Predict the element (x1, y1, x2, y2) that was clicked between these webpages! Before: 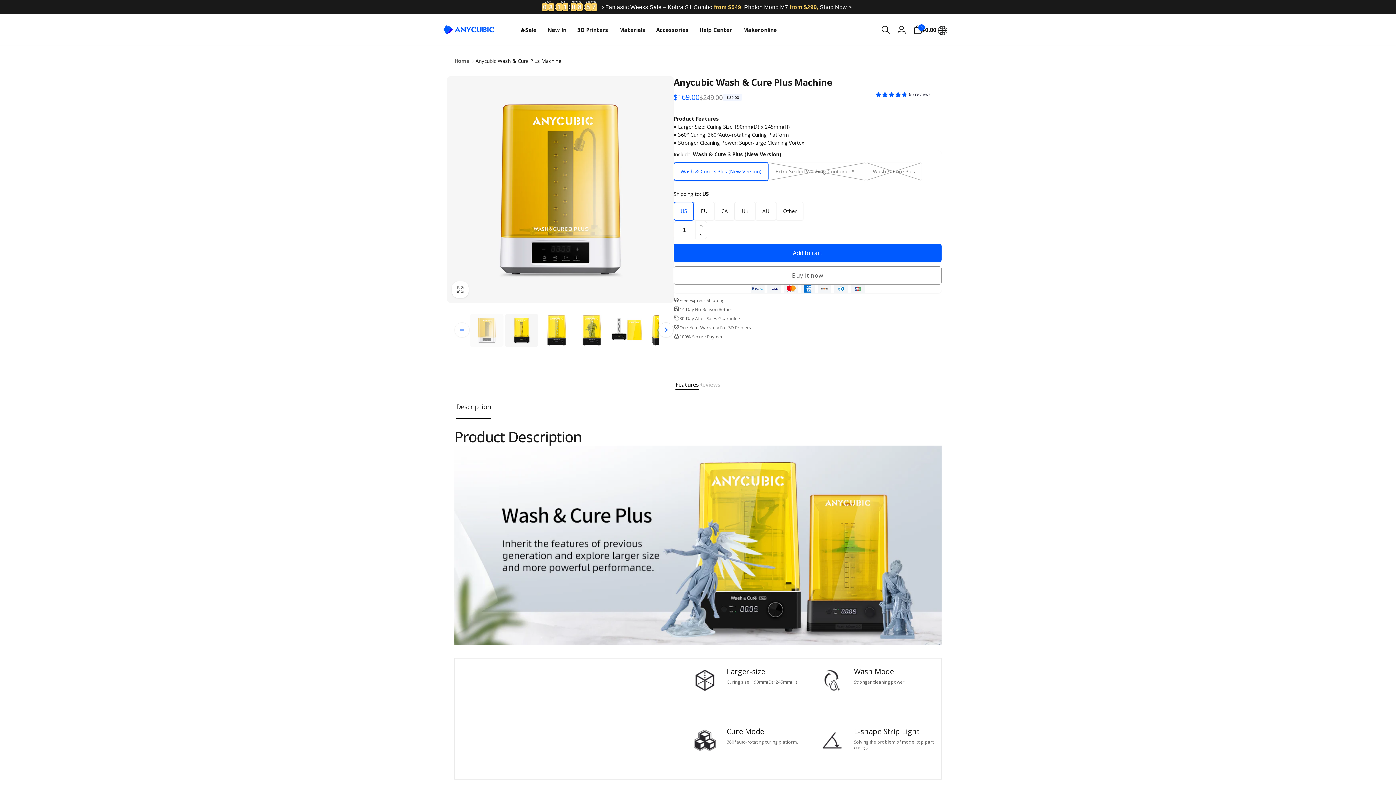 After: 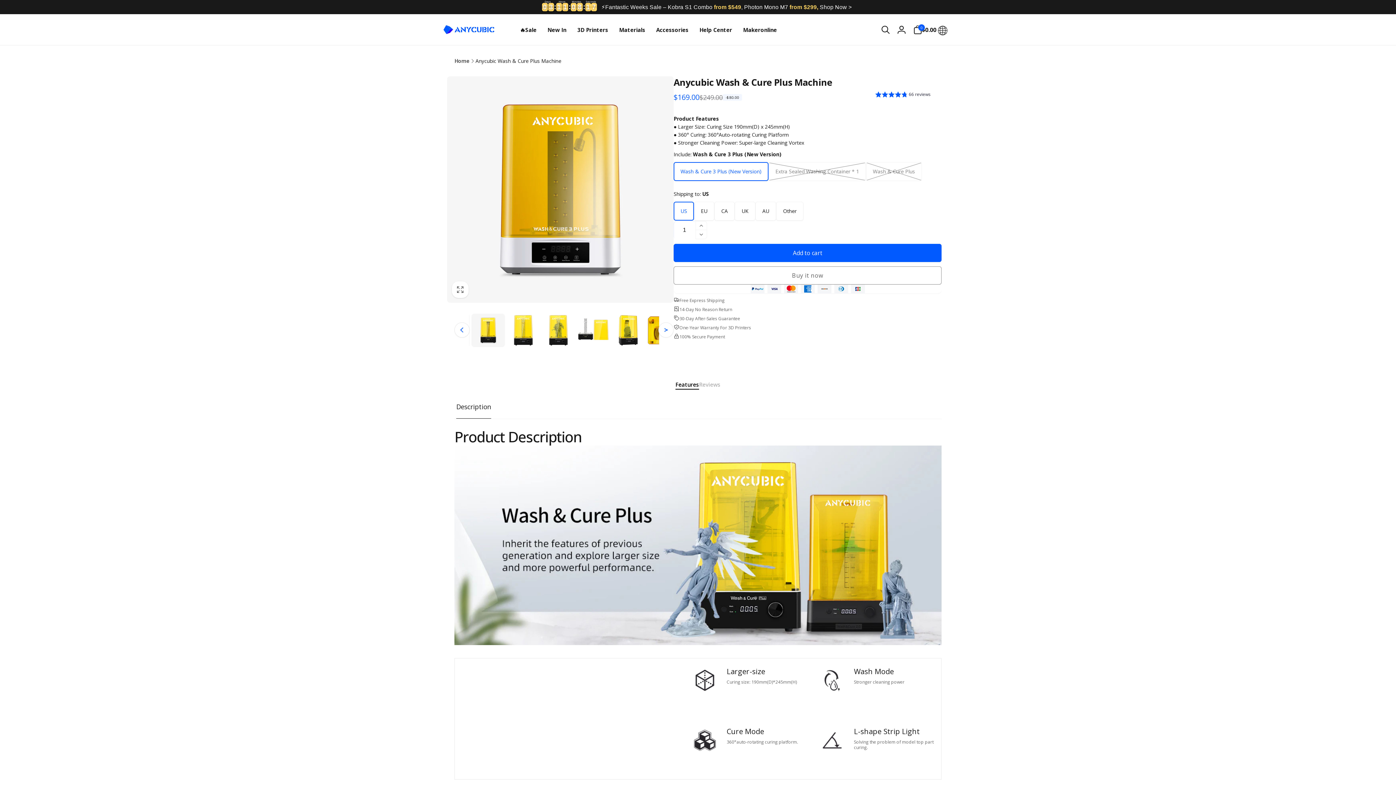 Action: label: Slide right bbox: (658, 322, 673, 337)